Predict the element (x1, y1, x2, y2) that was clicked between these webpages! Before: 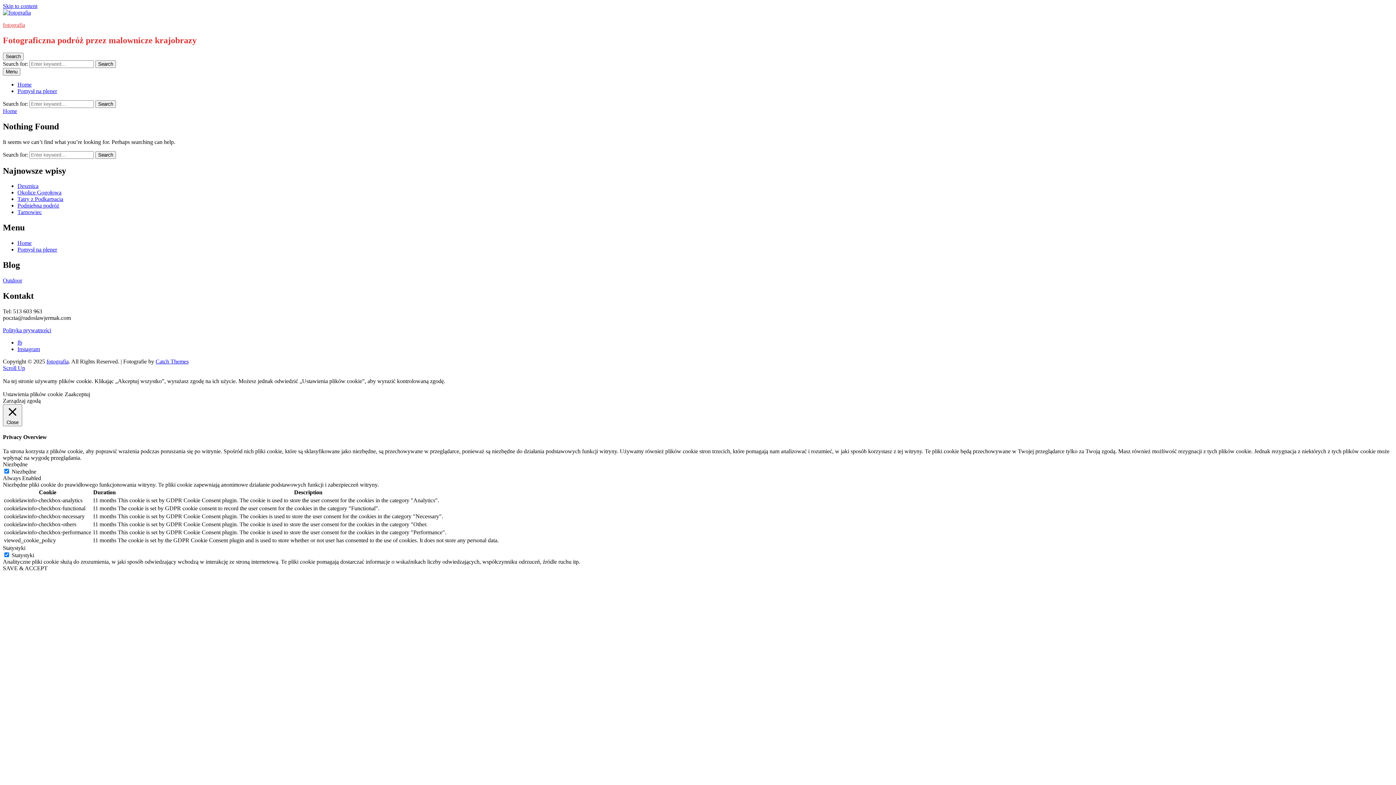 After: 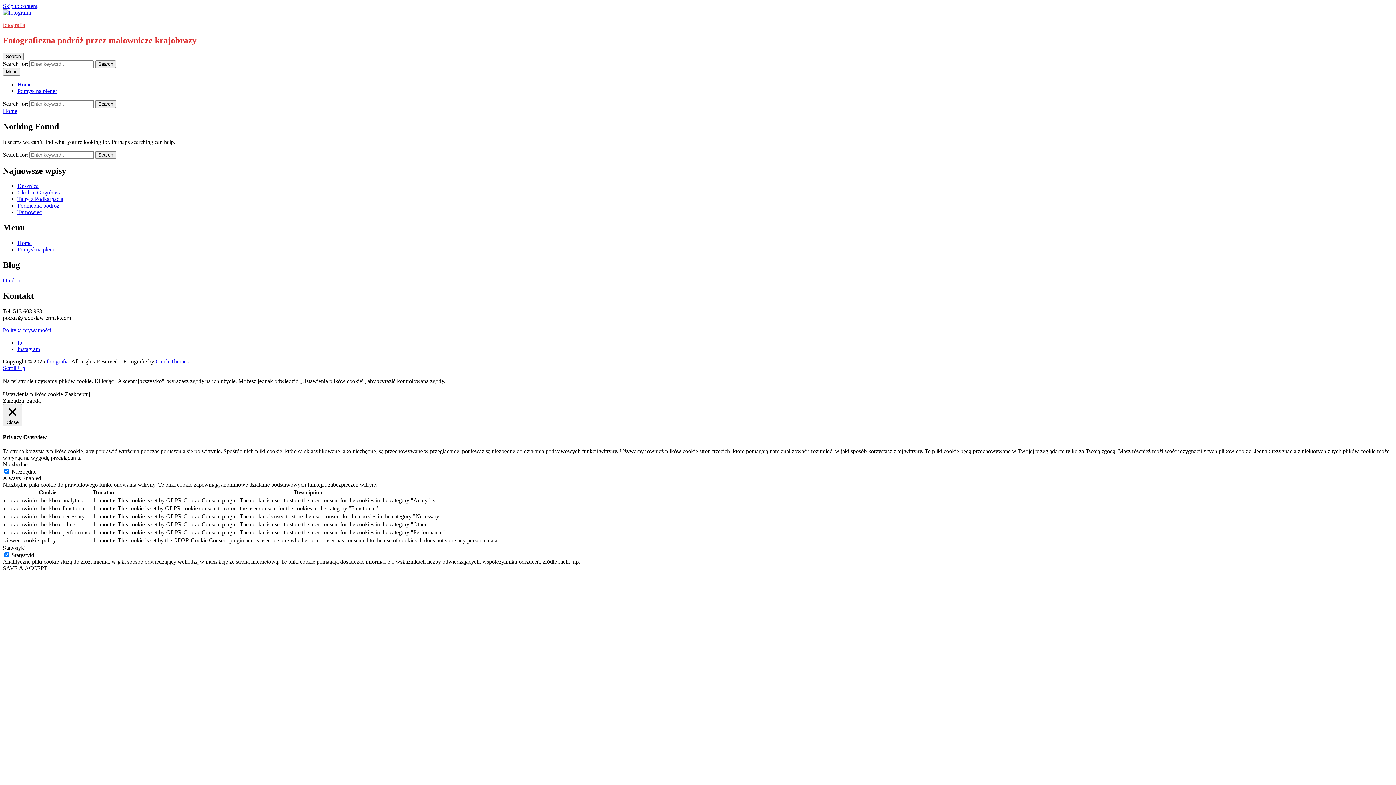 Action: label: Scroll Up bbox: (2, 365, 25, 371)